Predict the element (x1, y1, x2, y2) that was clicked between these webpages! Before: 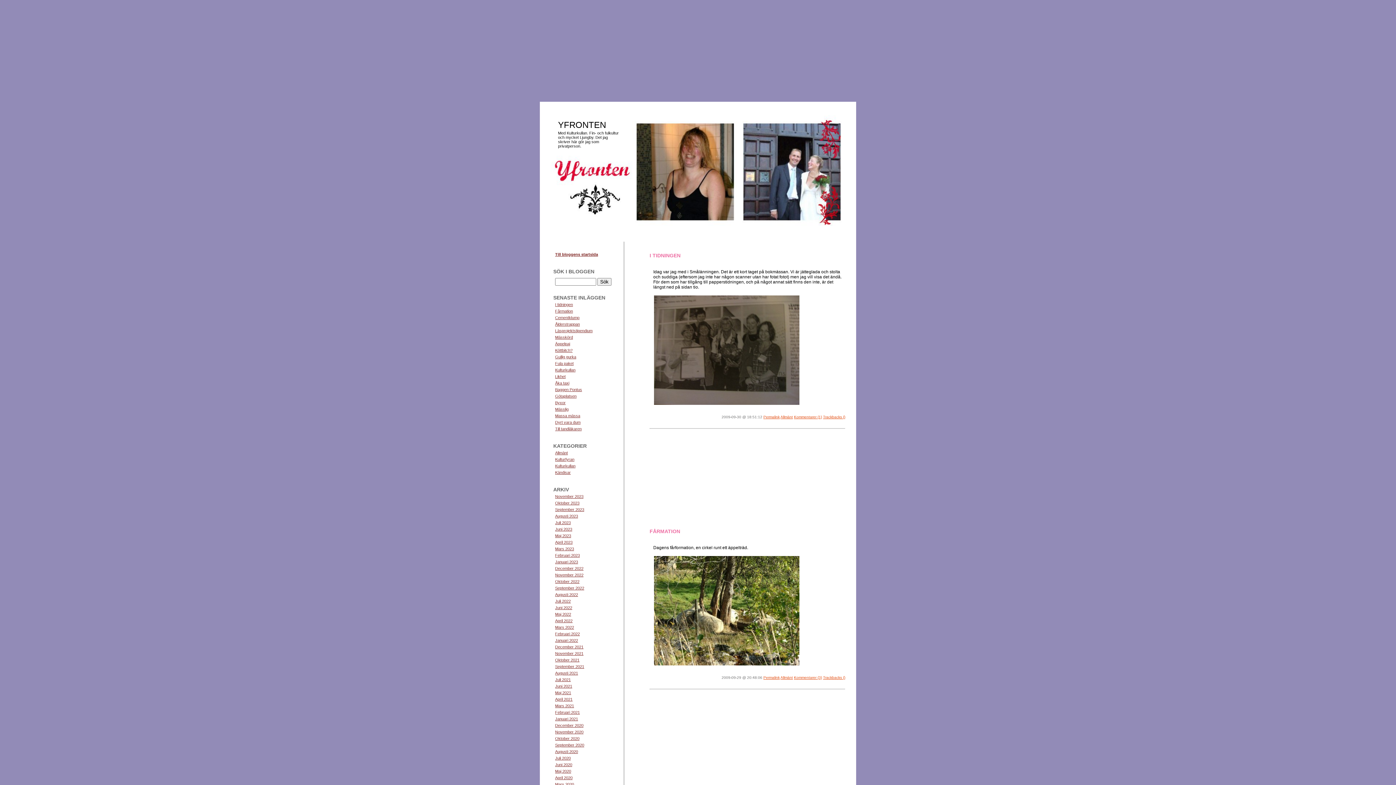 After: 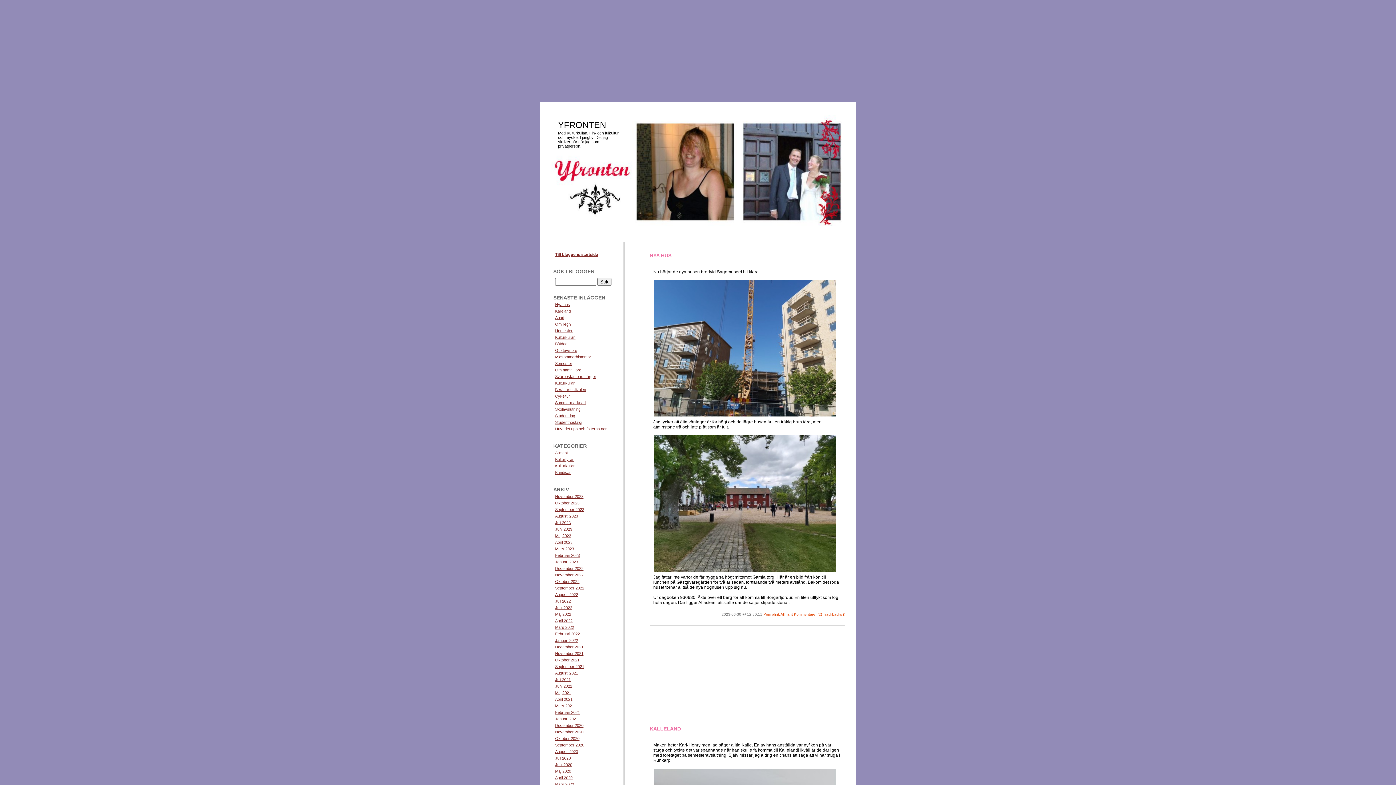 Action: bbox: (555, 527, 572, 531) label: Juni 2023